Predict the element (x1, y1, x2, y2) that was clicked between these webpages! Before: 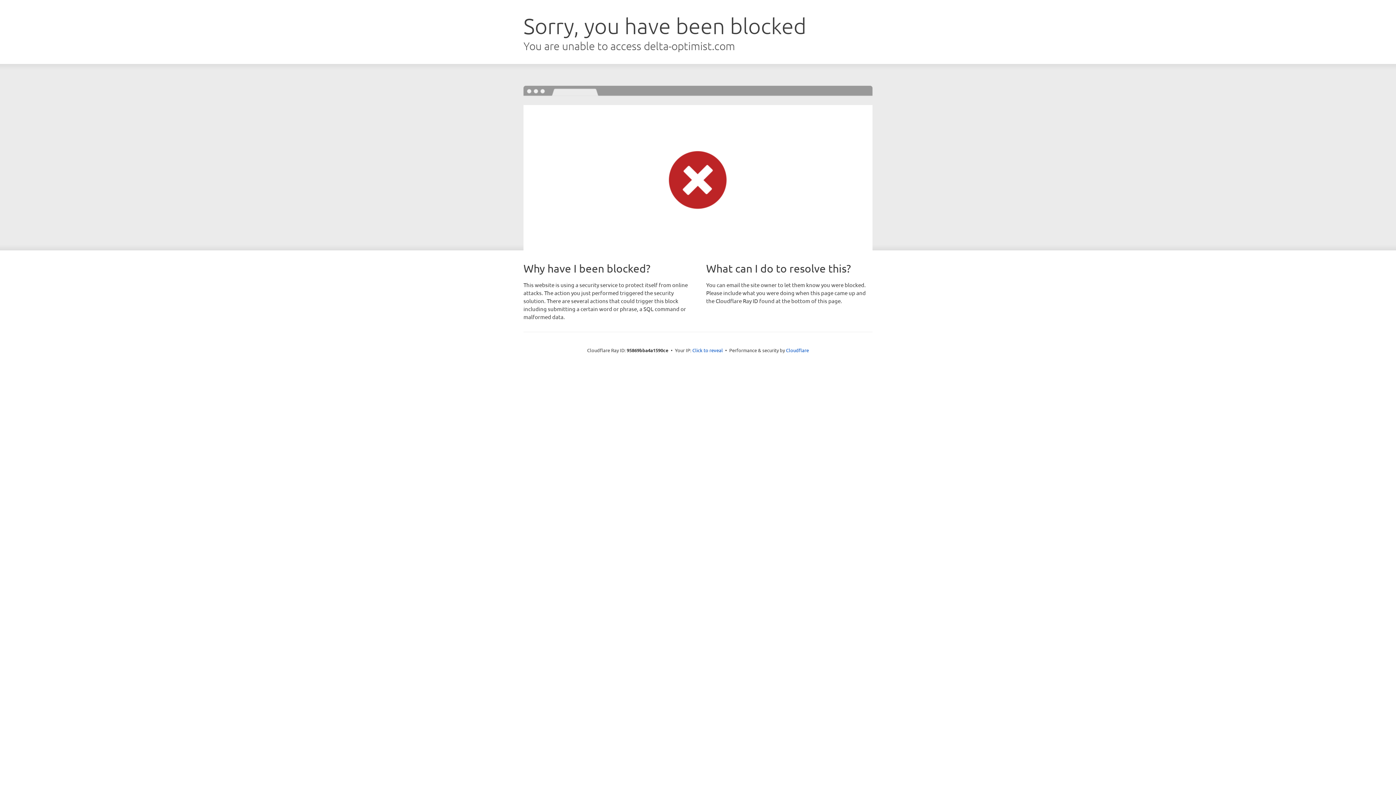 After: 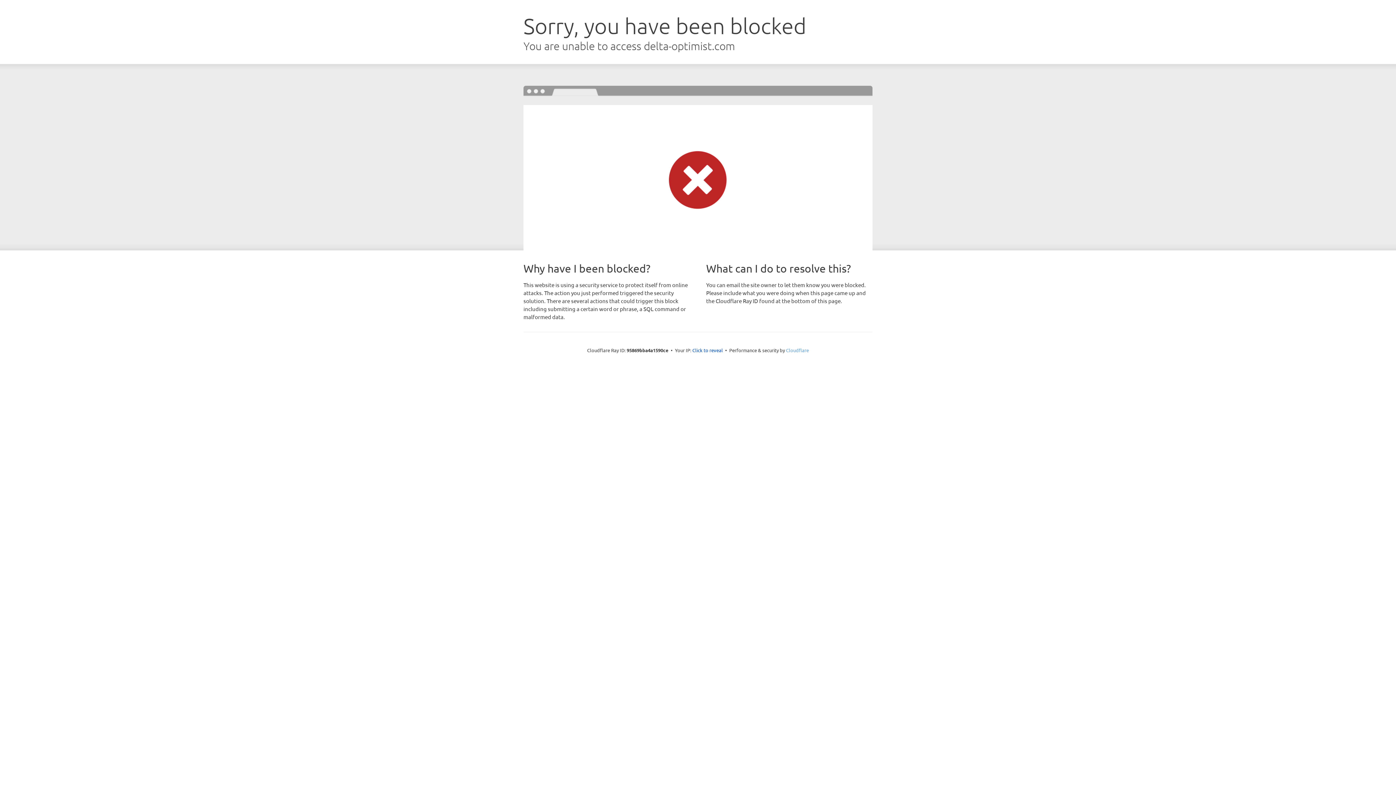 Action: bbox: (786, 347, 809, 353) label: Cloudflare